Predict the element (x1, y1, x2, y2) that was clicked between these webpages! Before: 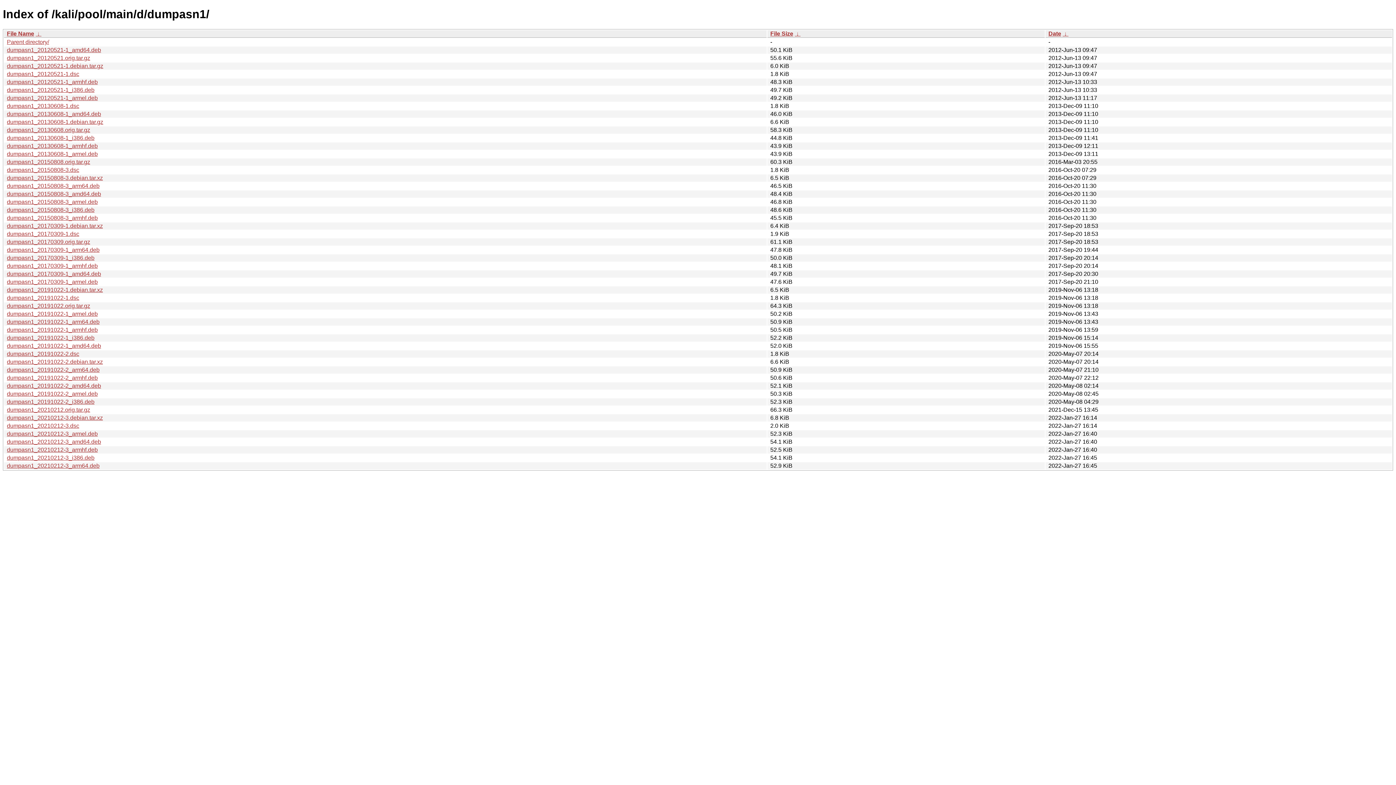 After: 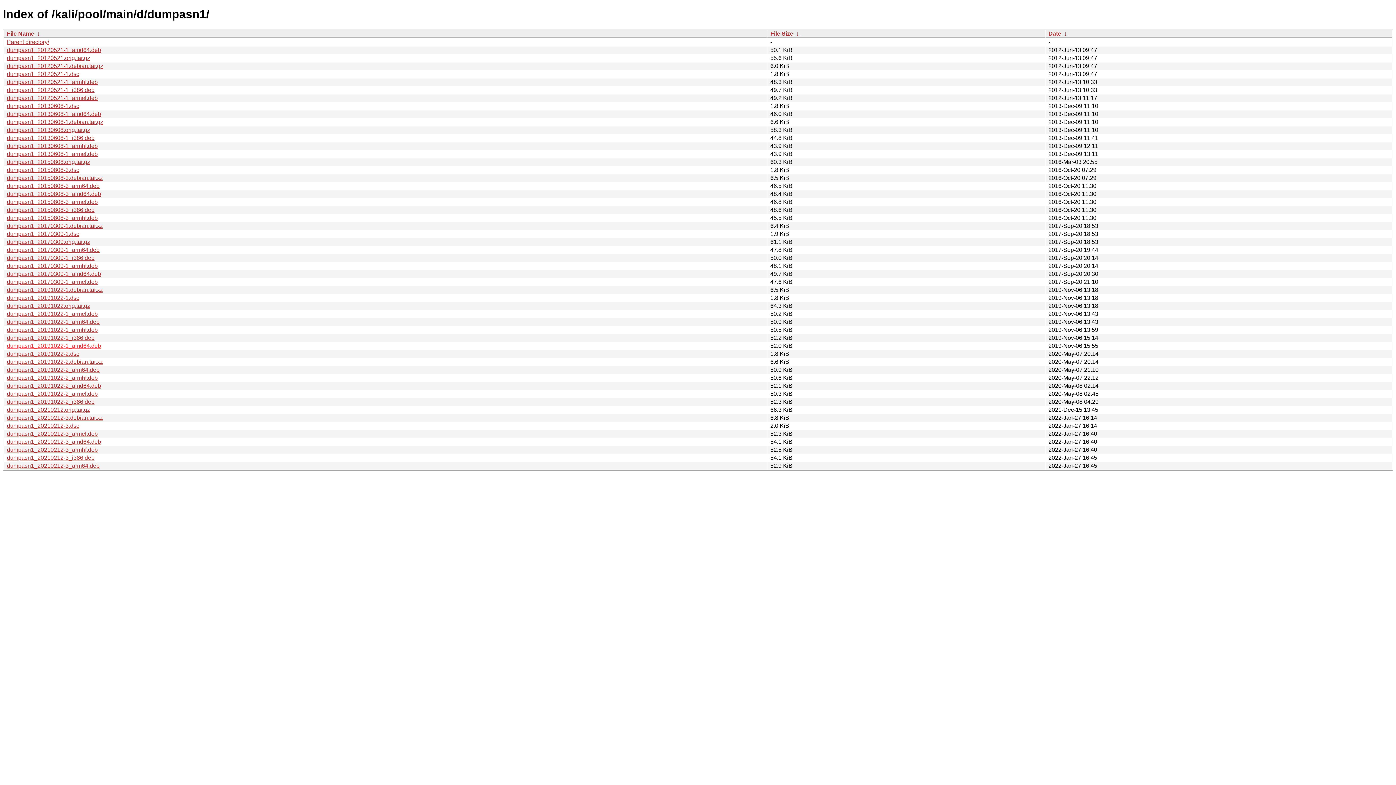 Action: bbox: (6, 342, 101, 349) label: dumpasn1_20191022-1_amd64.deb